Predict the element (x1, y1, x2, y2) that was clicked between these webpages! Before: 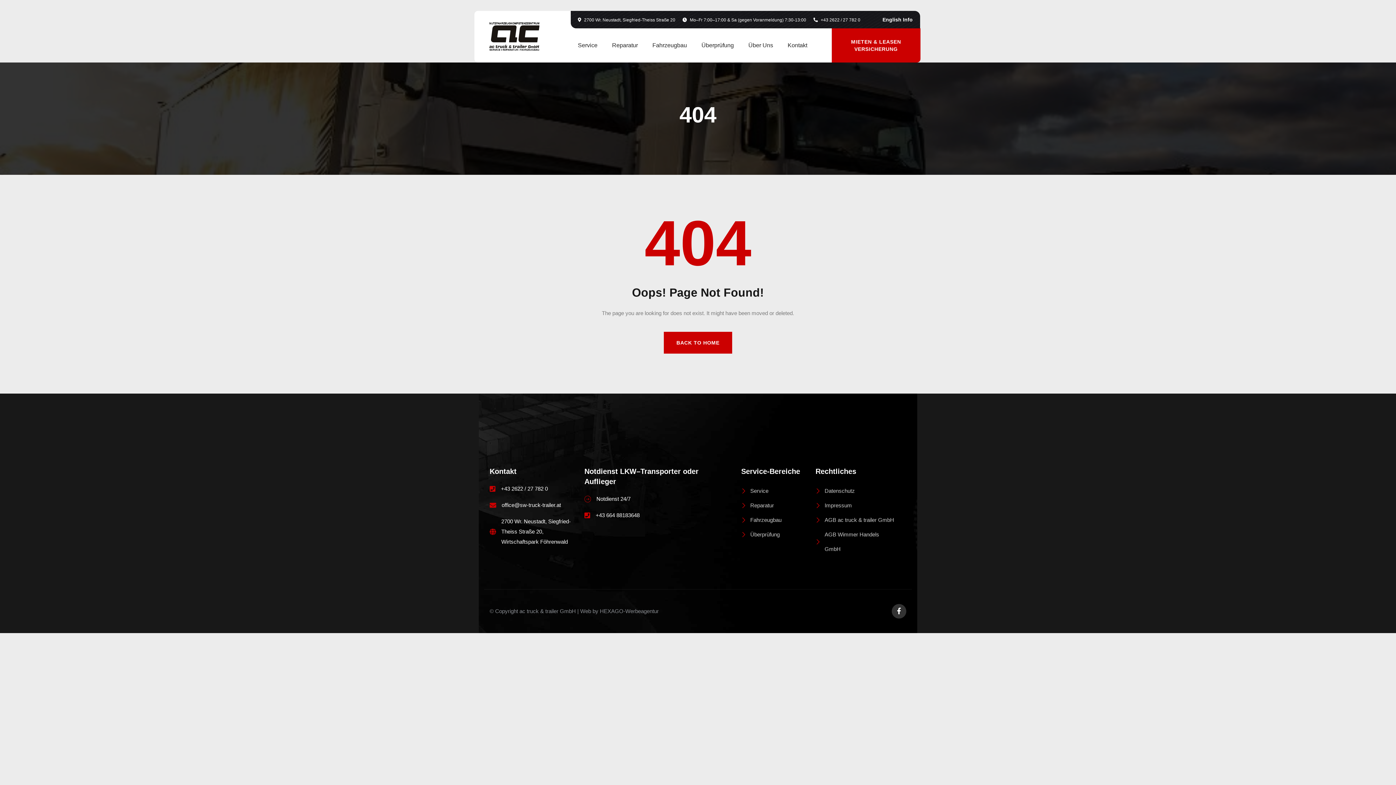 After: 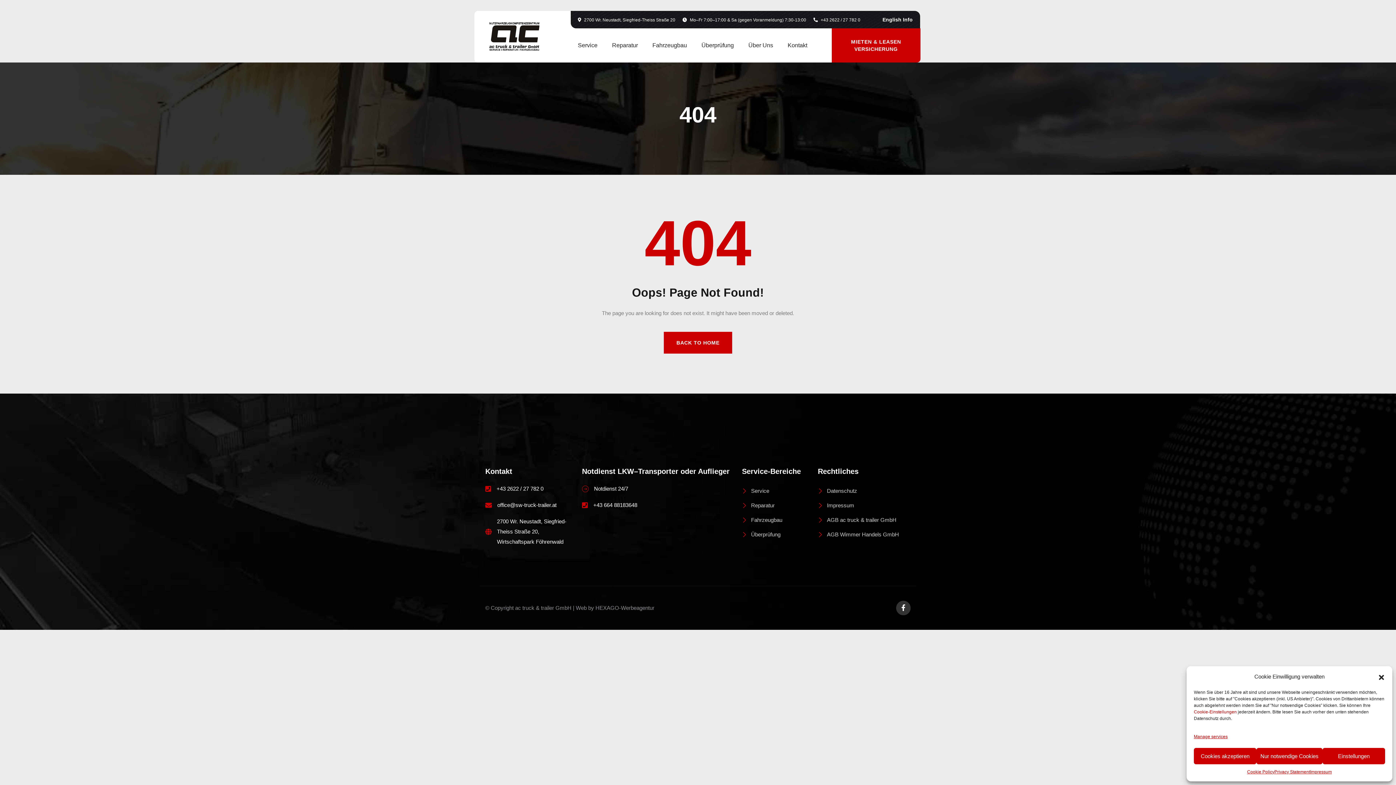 Action: label: +43 664 88183648 bbox: (595, 510, 639, 520)